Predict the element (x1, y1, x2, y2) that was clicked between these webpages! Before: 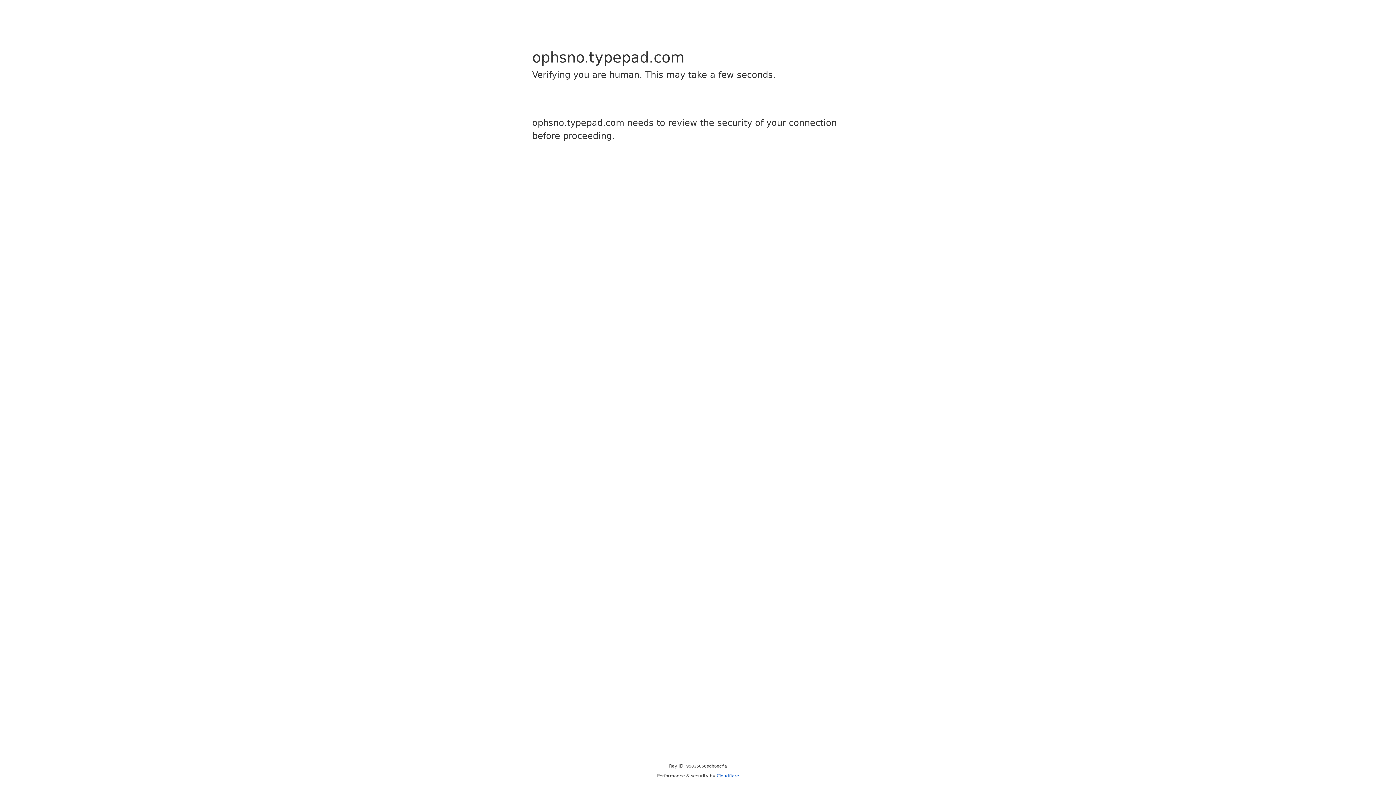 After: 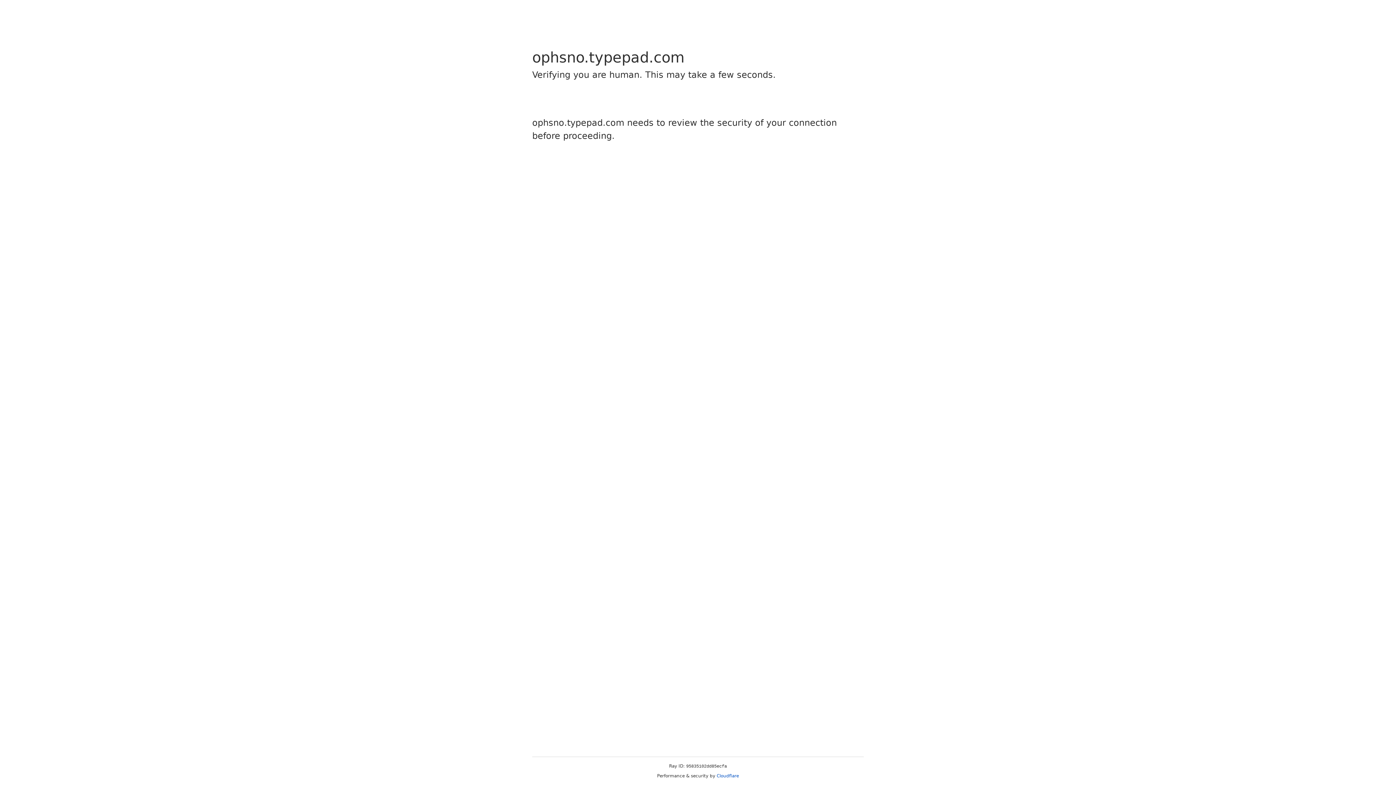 Action: bbox: (716, 773, 739, 778) label: Cloudflare